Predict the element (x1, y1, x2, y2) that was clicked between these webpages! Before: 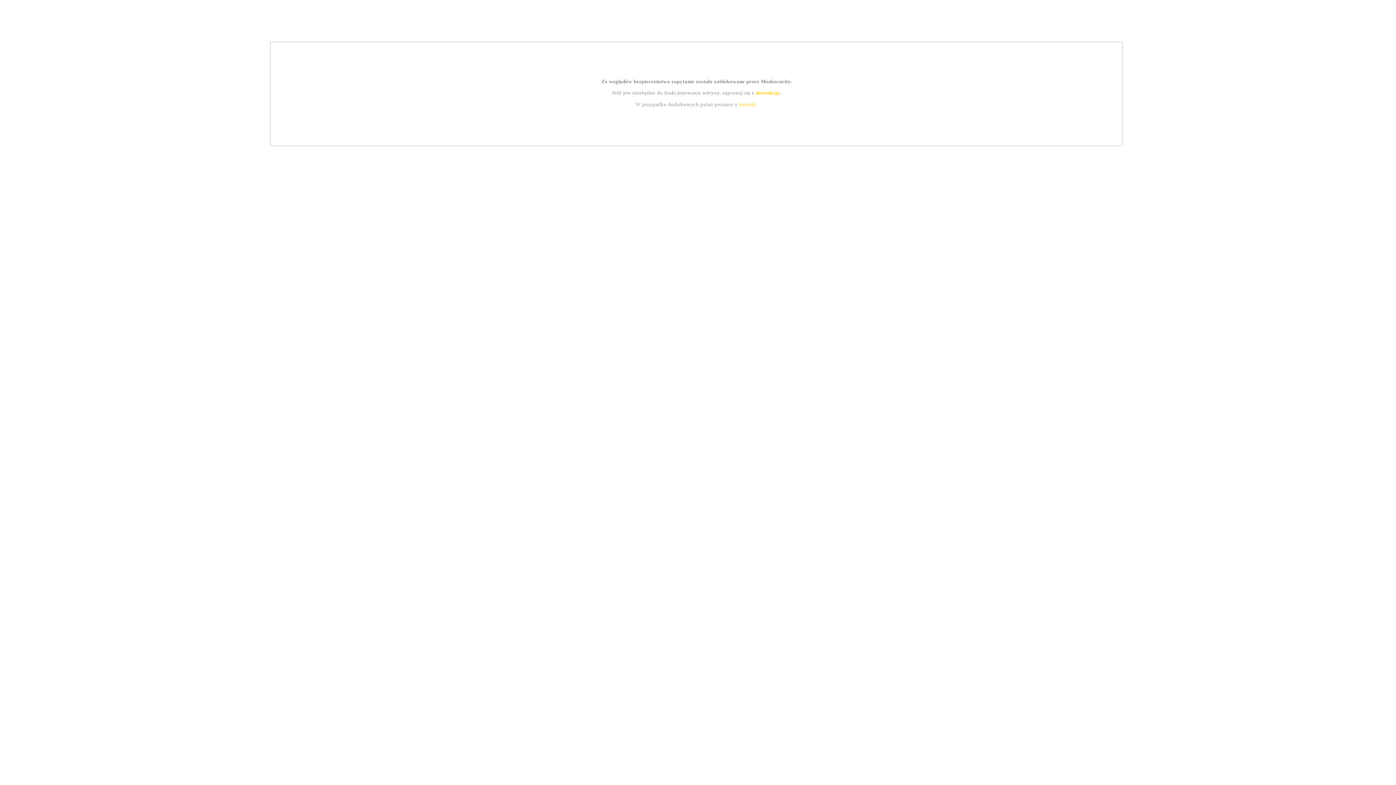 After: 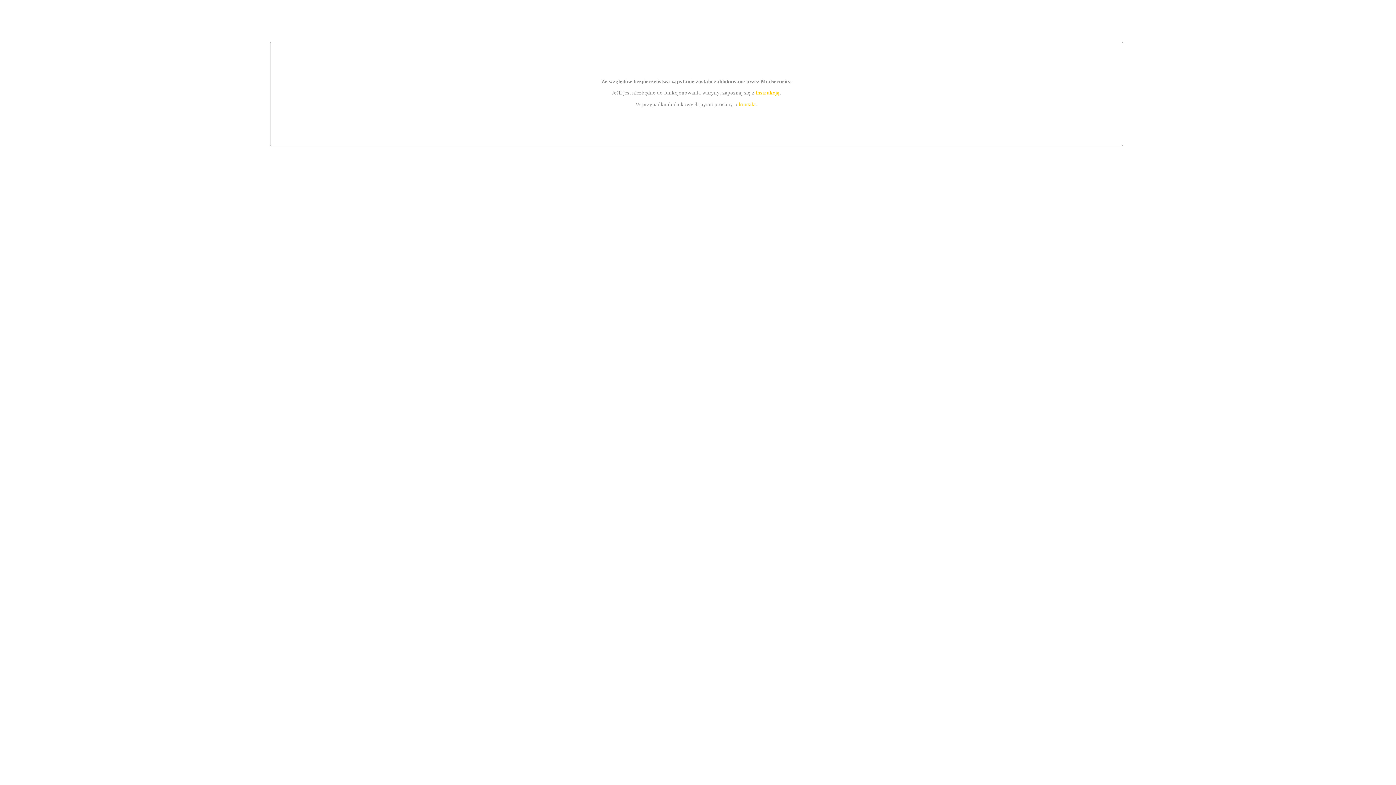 Action: bbox: (755, 89, 779, 95) label: instrukcją